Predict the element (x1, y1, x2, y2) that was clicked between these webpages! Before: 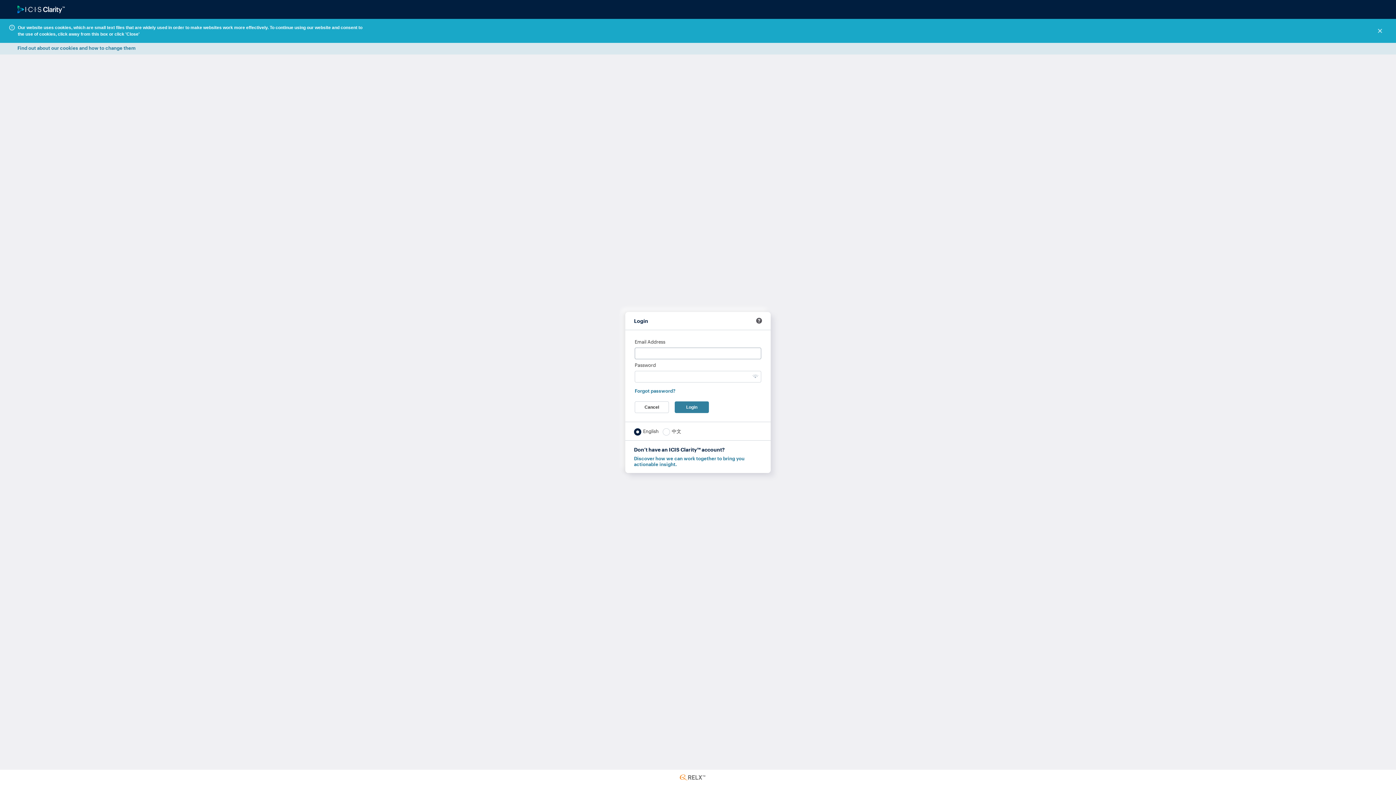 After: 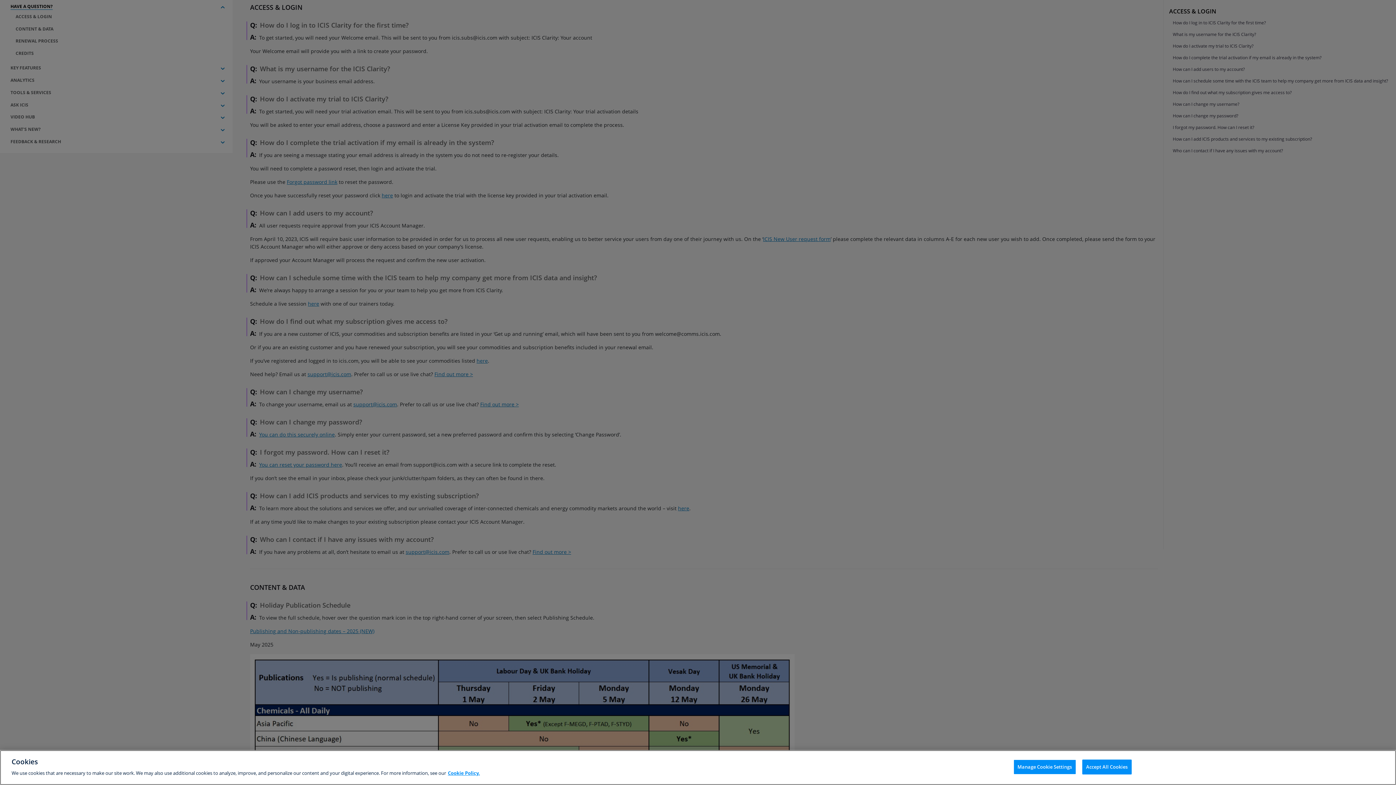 Action: label:   bbox: (756, 318, 762, 323)